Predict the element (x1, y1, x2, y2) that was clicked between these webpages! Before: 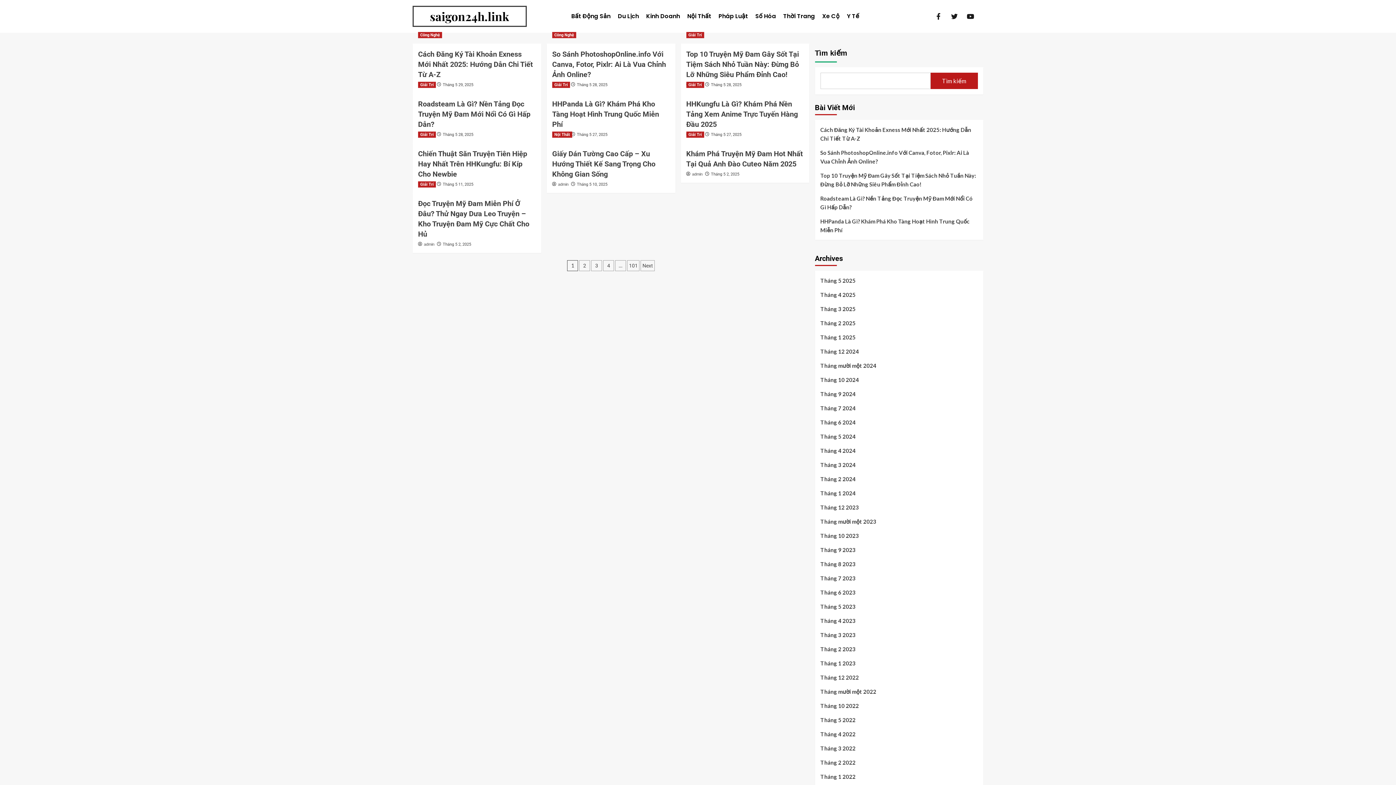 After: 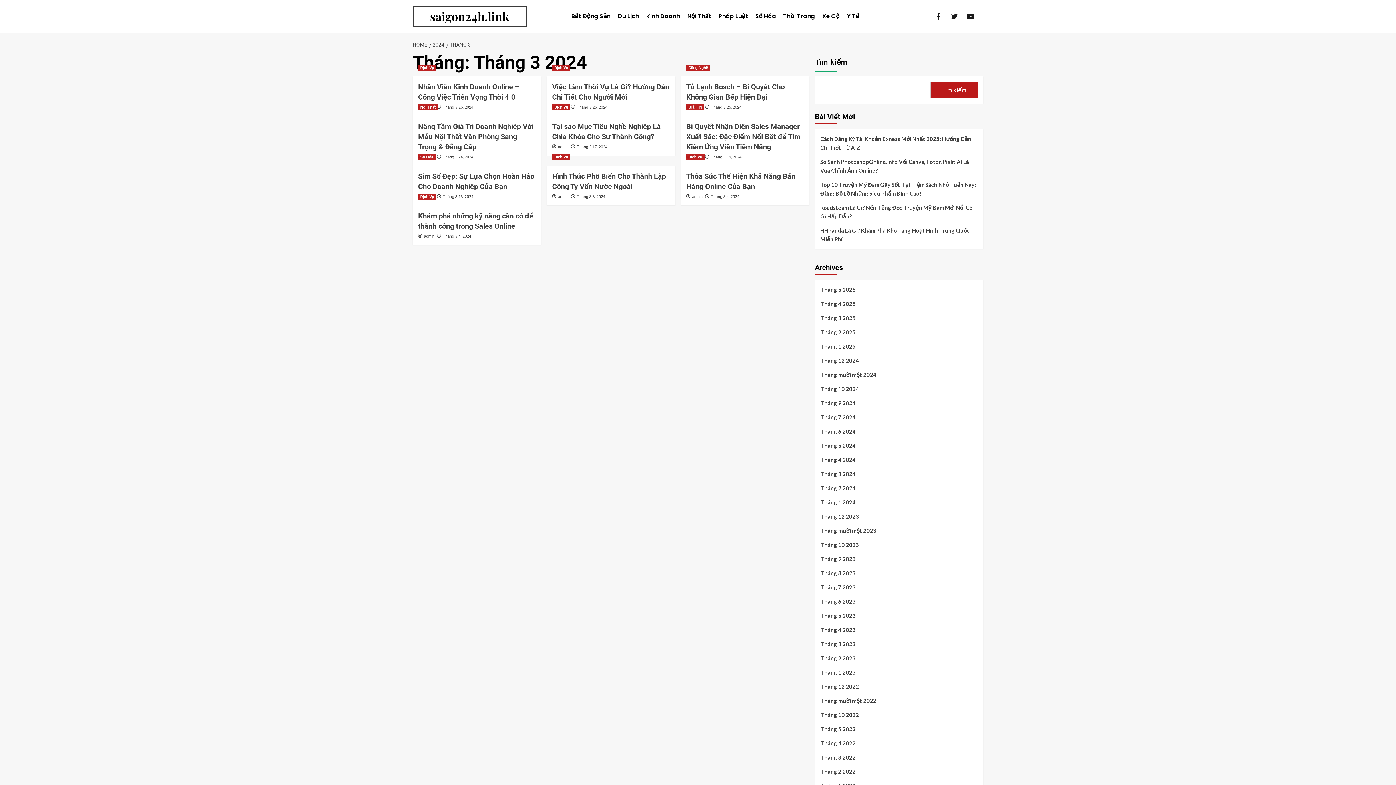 Action: label: Tháng 3 2024 bbox: (820, 460, 978, 474)